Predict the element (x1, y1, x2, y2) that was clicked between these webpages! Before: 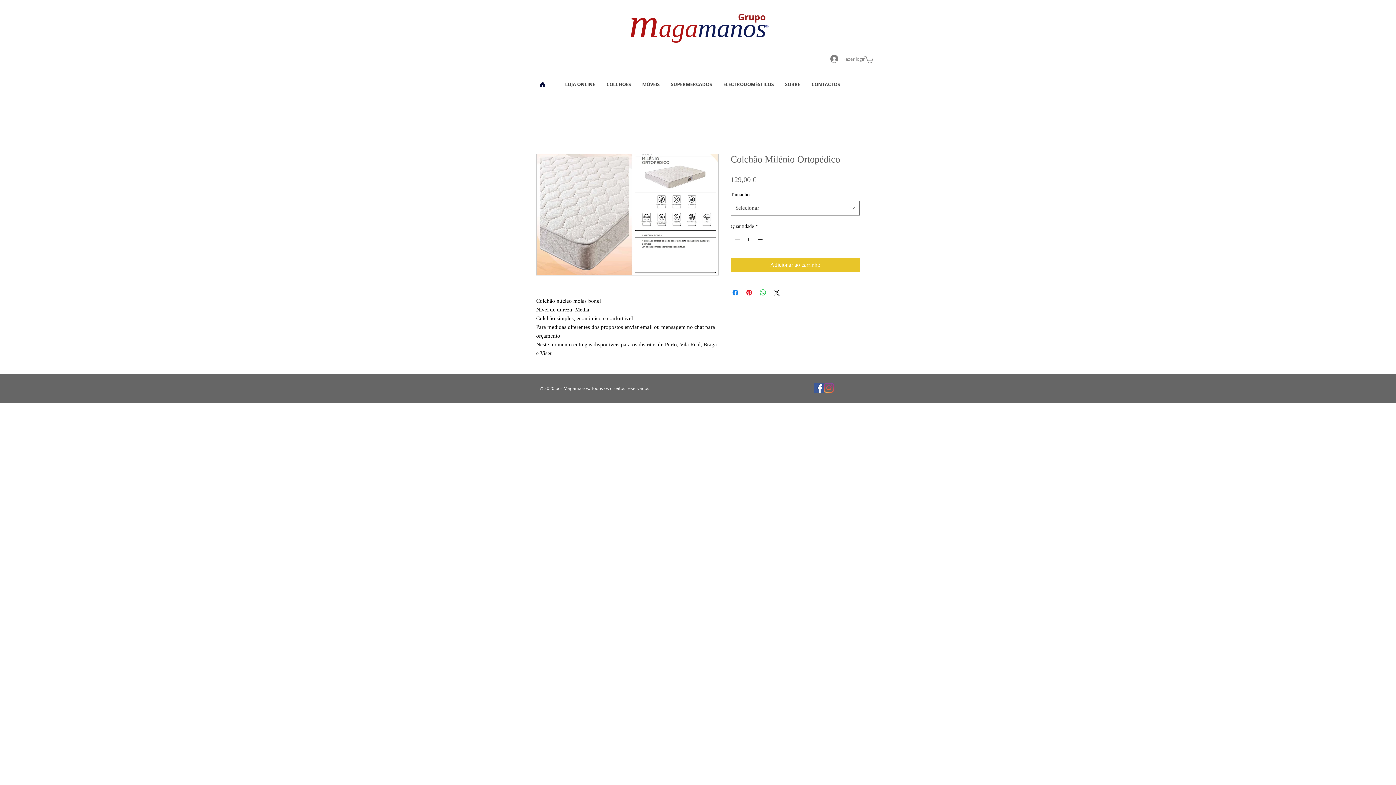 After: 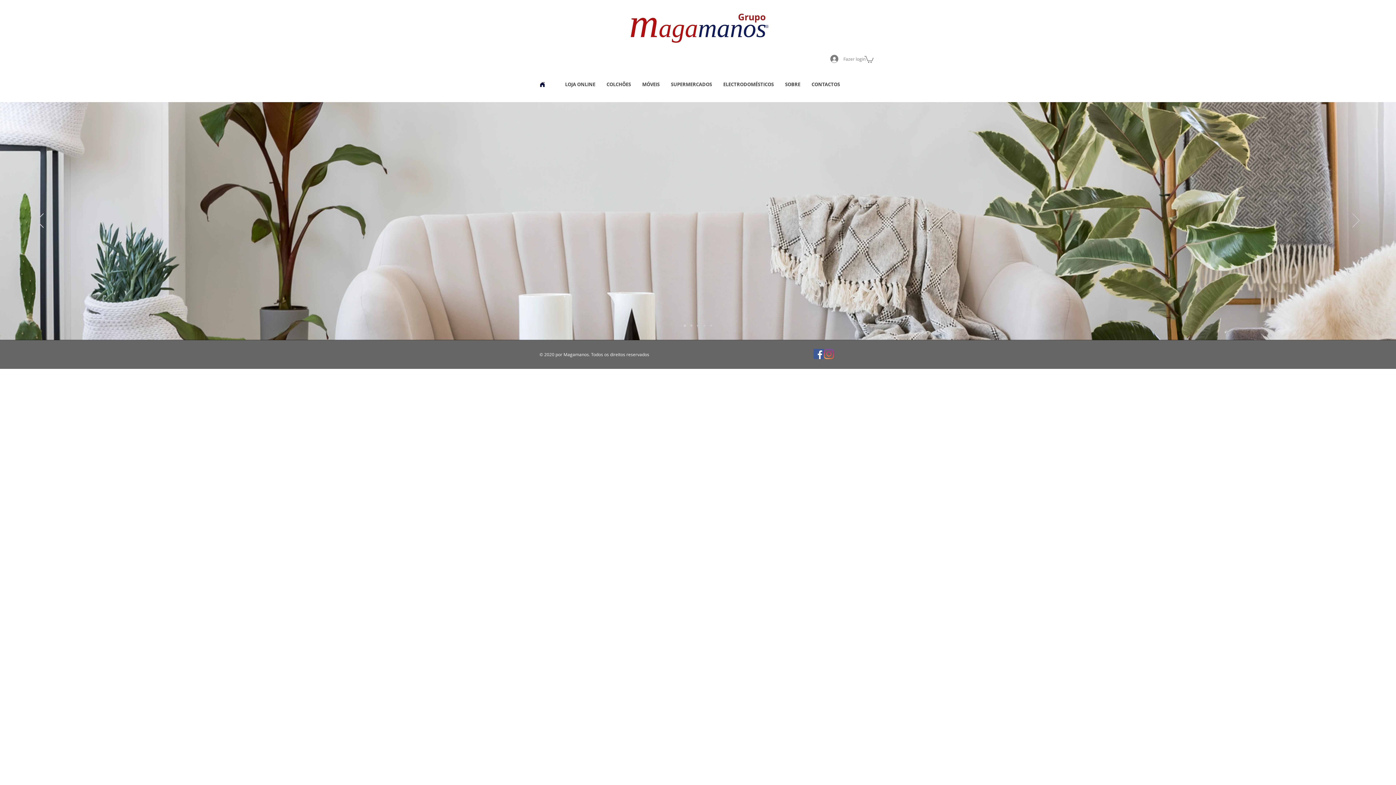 Action: bbox: (539, 81, 545, 88)